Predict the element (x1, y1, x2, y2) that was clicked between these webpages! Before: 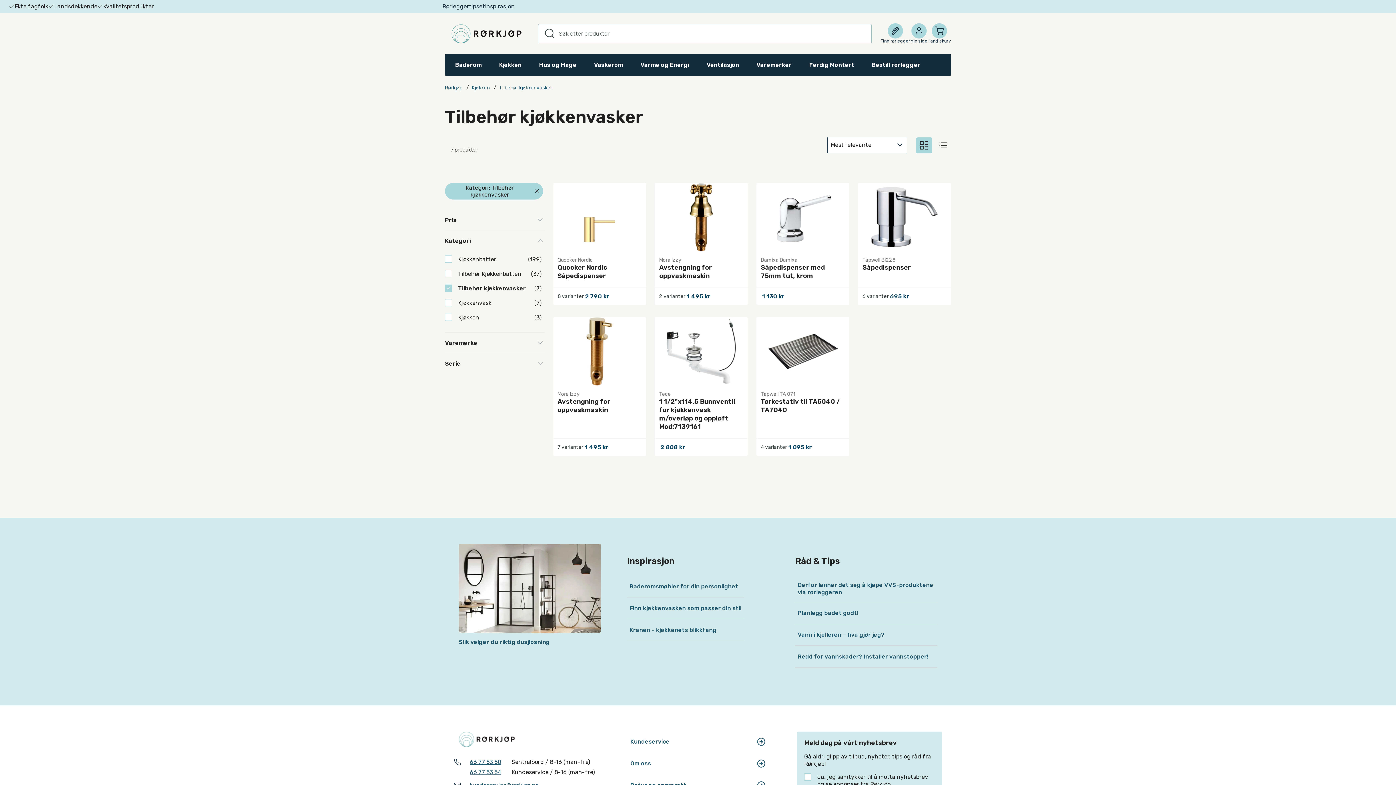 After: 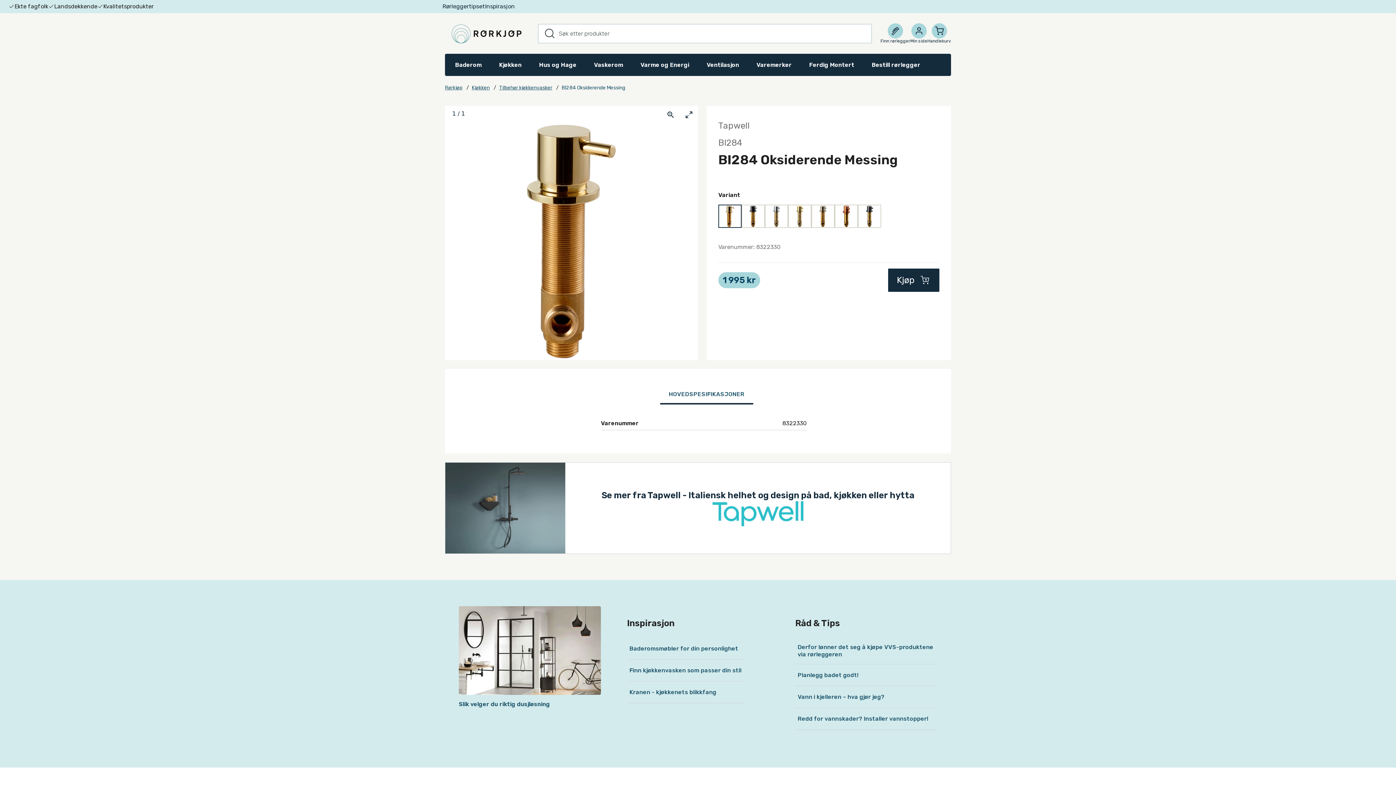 Action: bbox: (553, 317, 646, 386)